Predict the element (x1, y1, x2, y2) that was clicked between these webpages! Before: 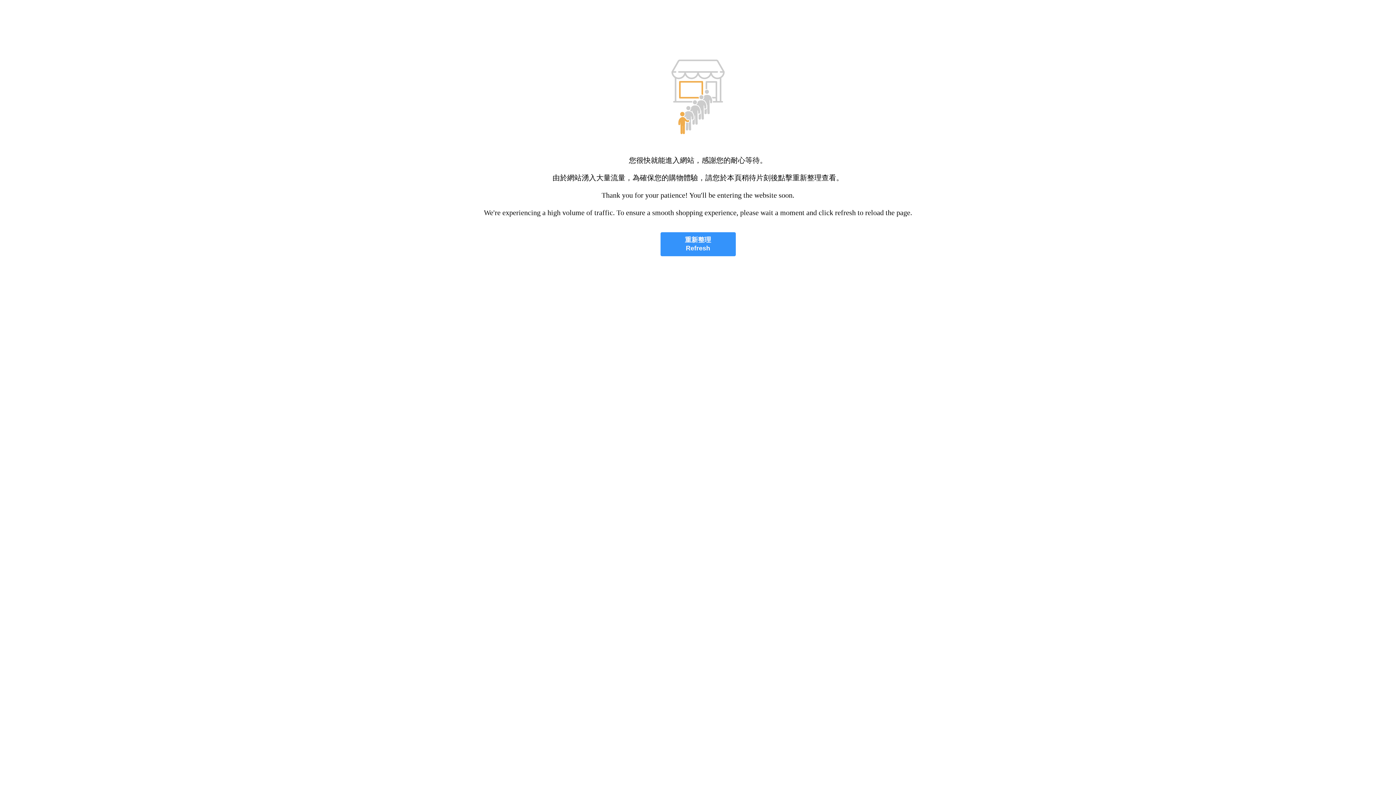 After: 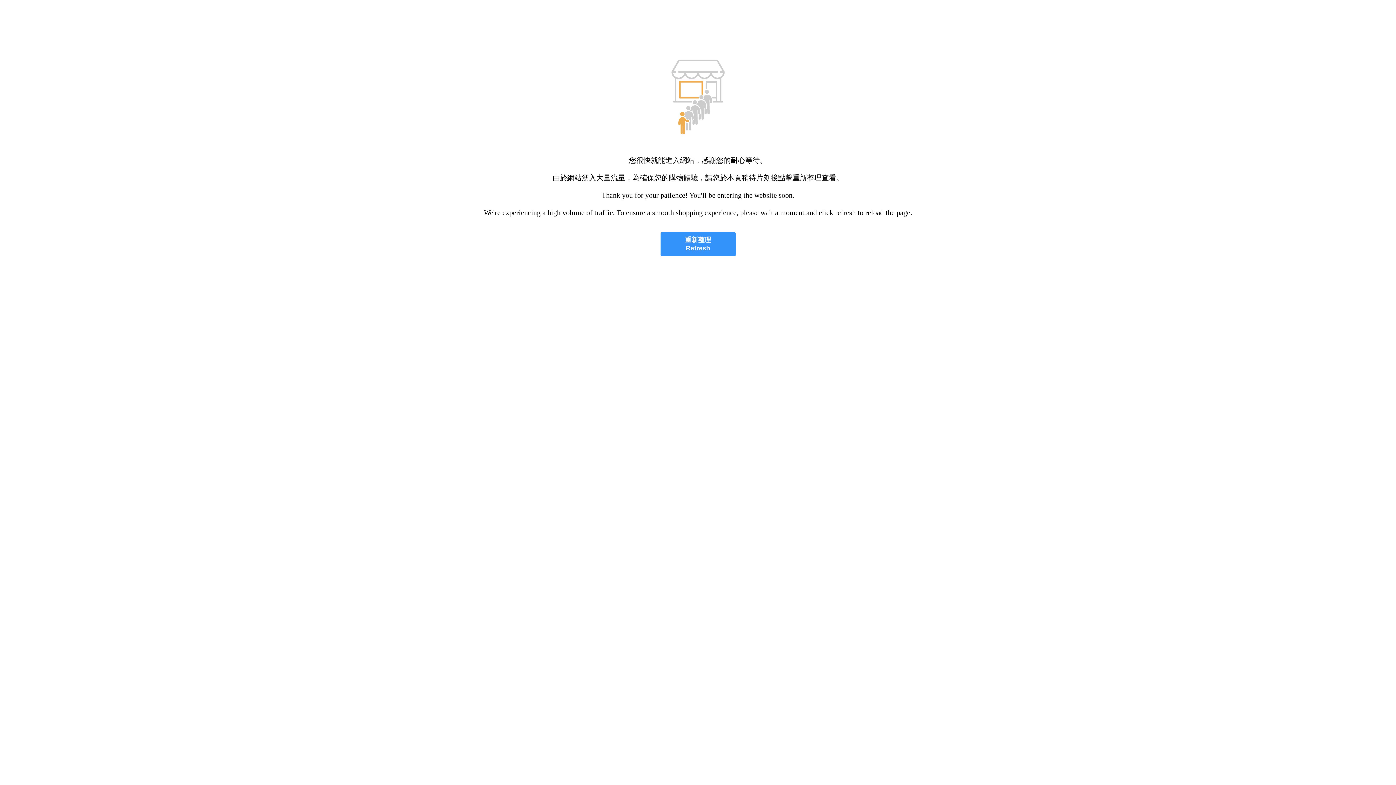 Action: label: 重新整理
Refresh bbox: (660, 232, 735, 256)